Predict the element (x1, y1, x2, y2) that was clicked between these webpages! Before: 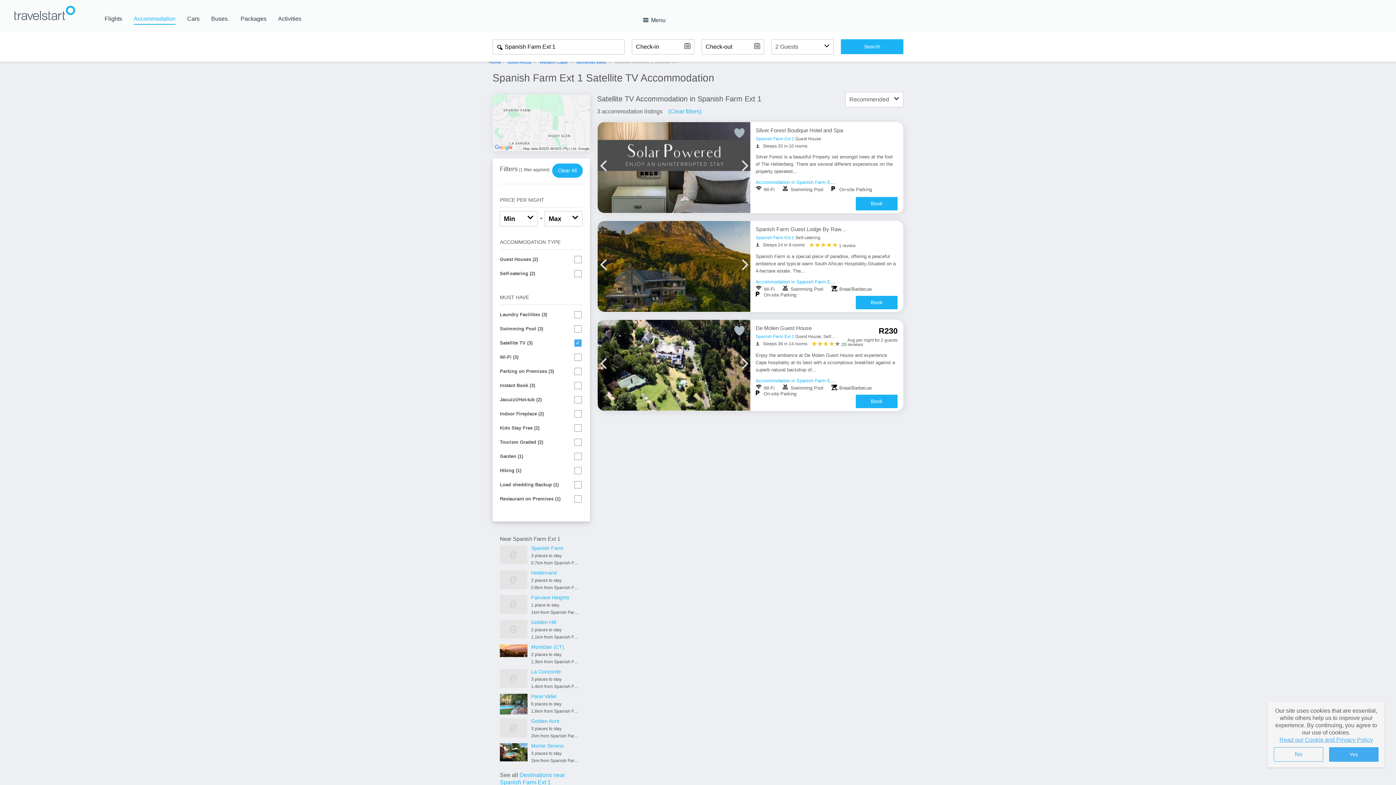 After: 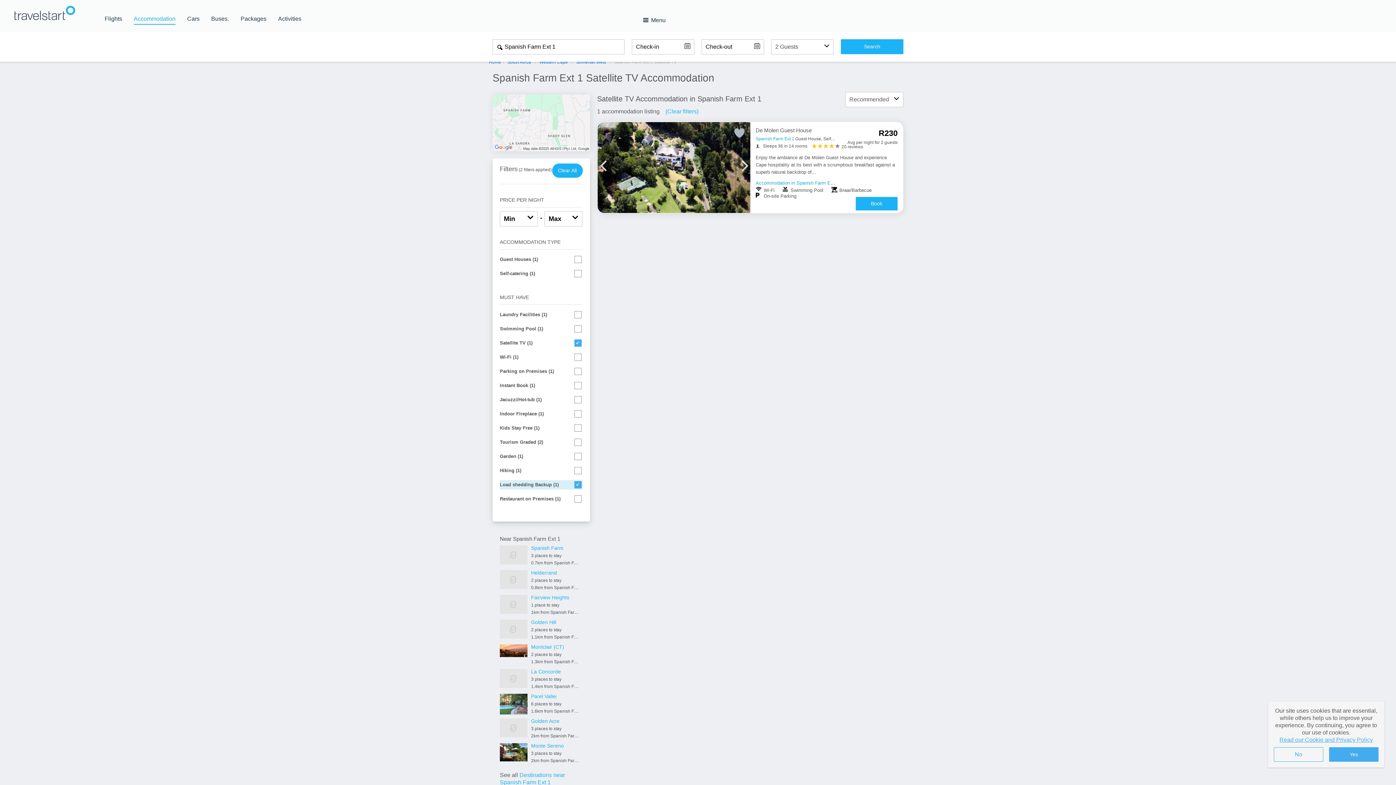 Action: label: Load shedding Backup (1) bbox: (500, 480, 571, 489)